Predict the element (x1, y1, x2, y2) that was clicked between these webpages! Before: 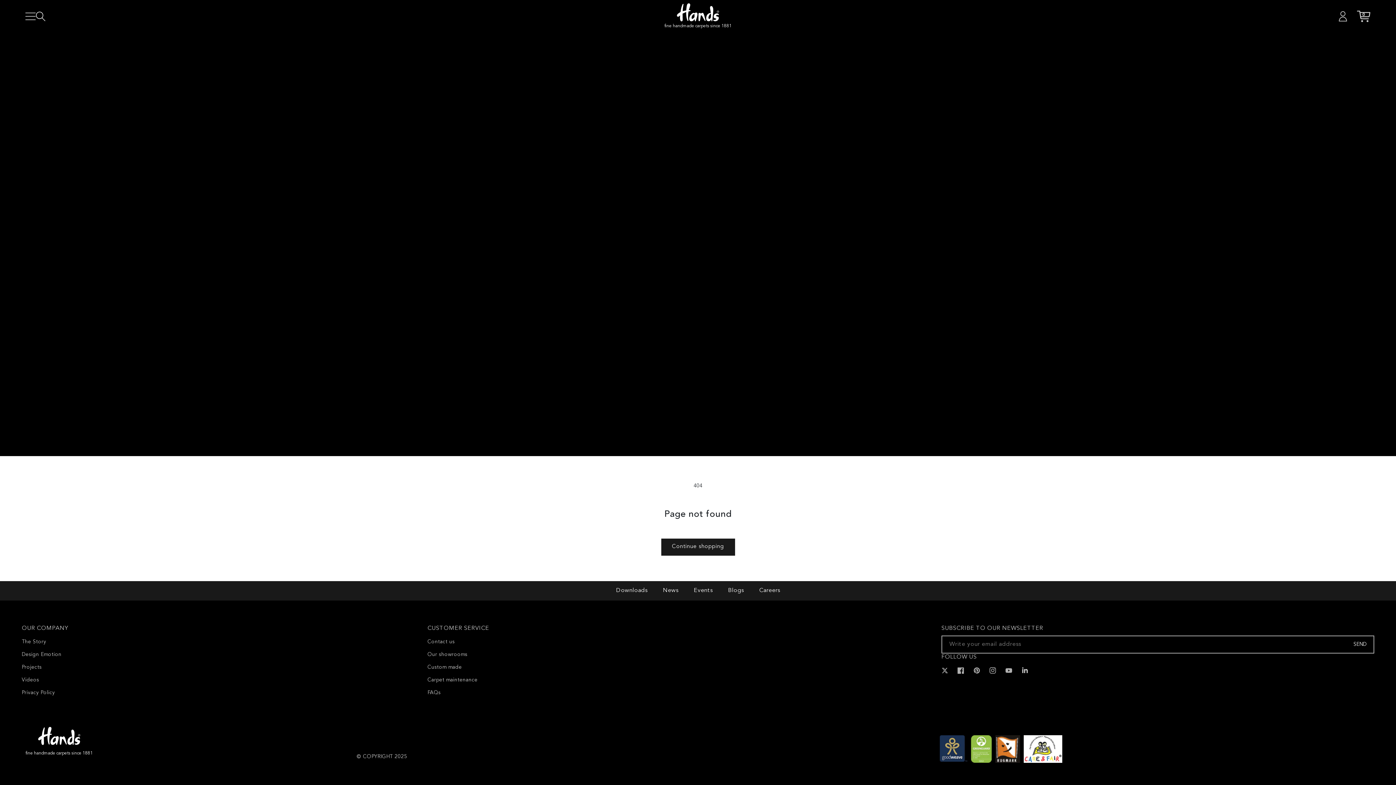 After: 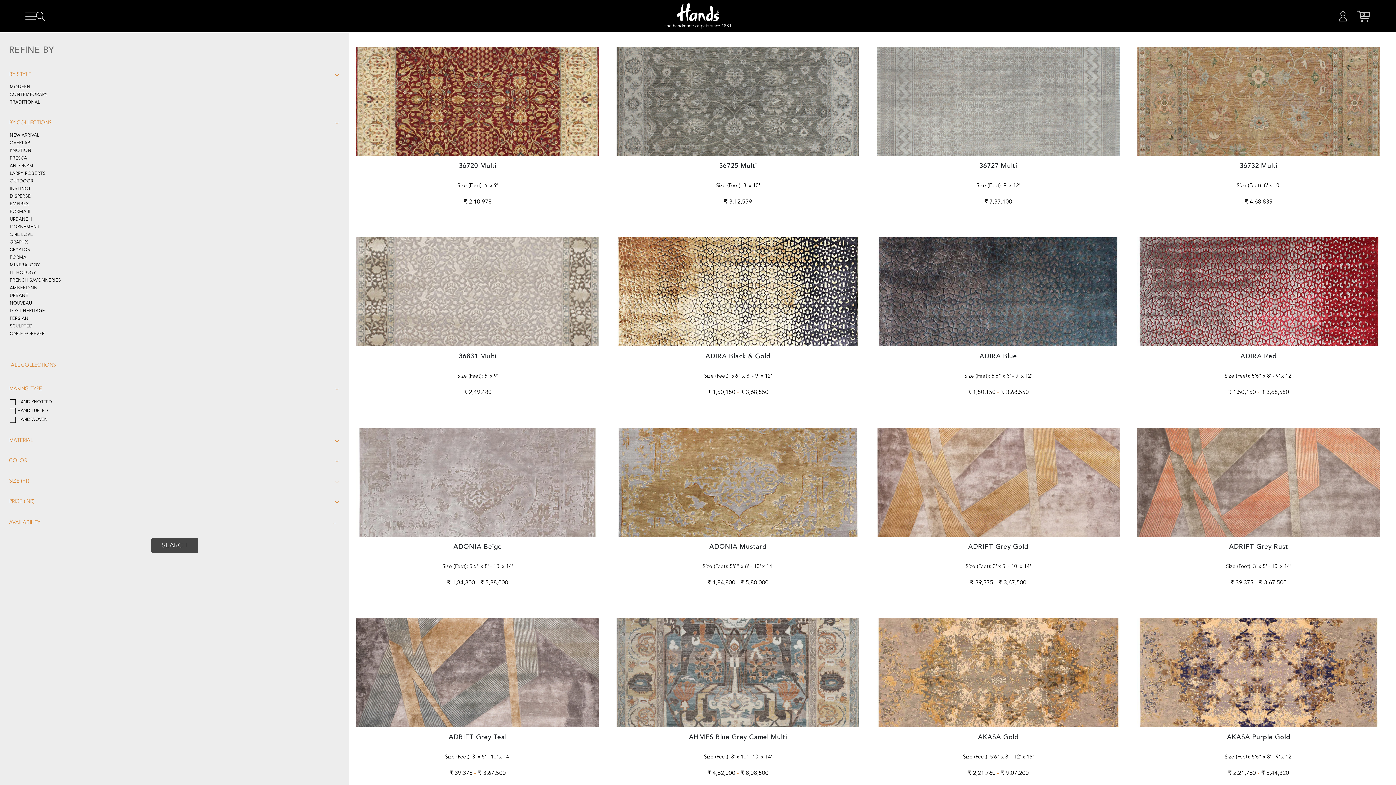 Action: bbox: (661, 538, 735, 555) label: Continue shopping